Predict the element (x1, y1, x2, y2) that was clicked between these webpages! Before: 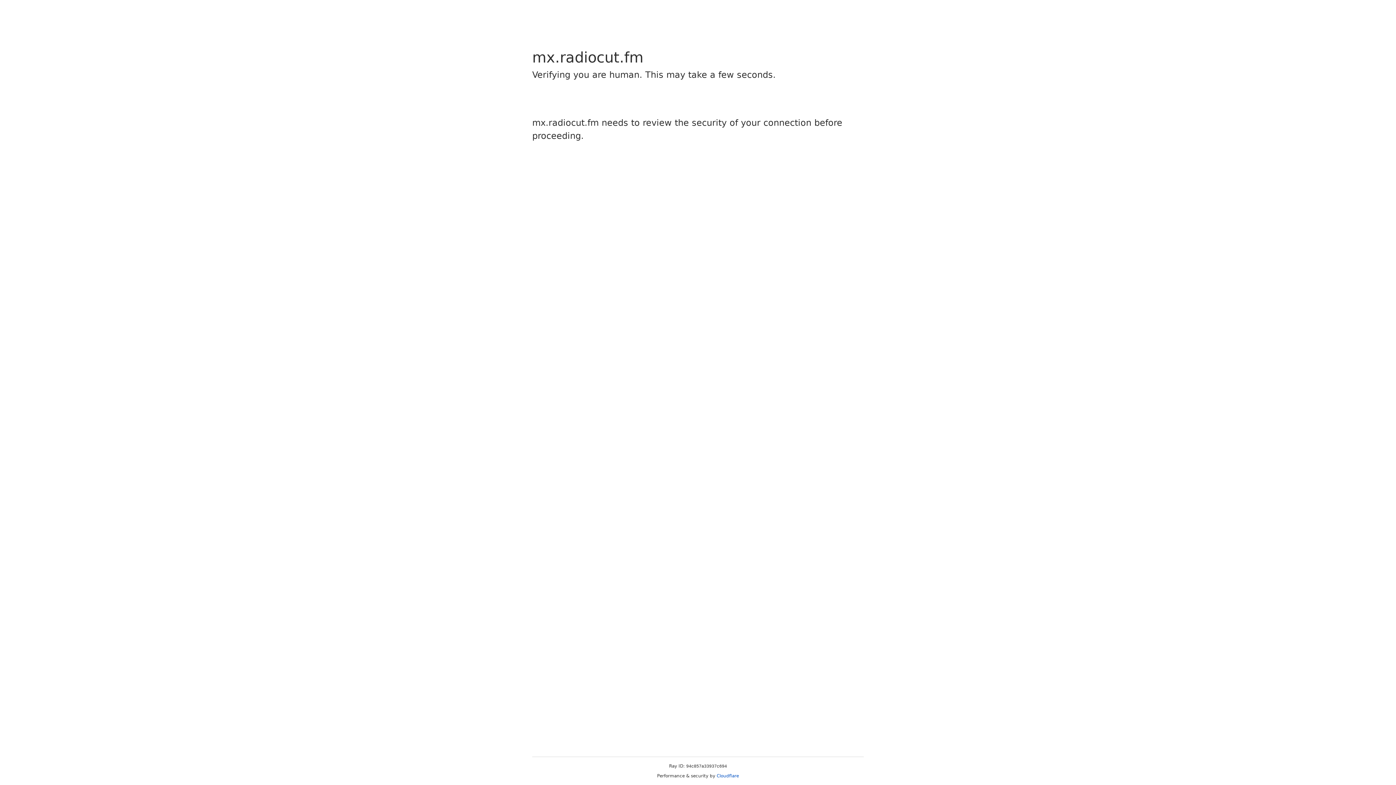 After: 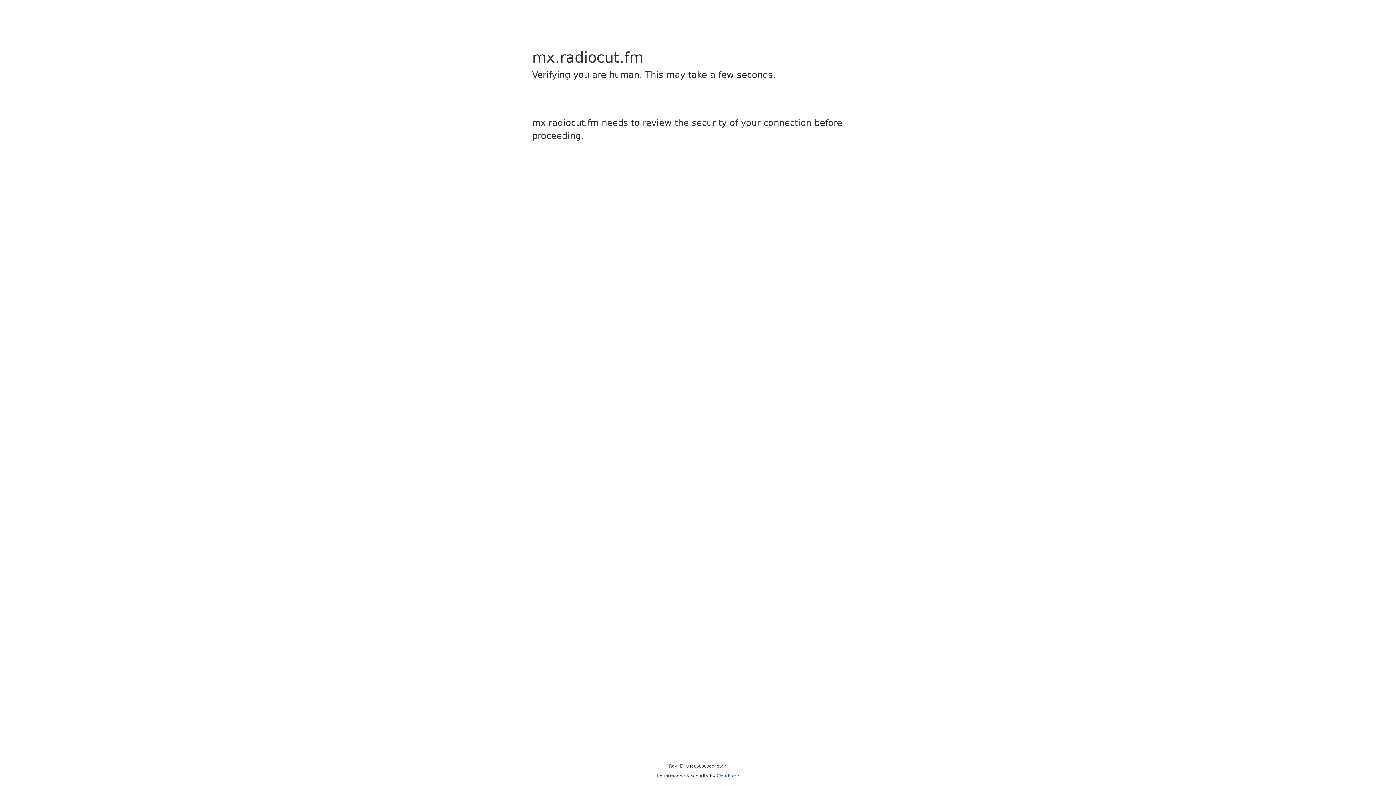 Action: bbox: (716, 773, 739, 778) label: Cloudflare